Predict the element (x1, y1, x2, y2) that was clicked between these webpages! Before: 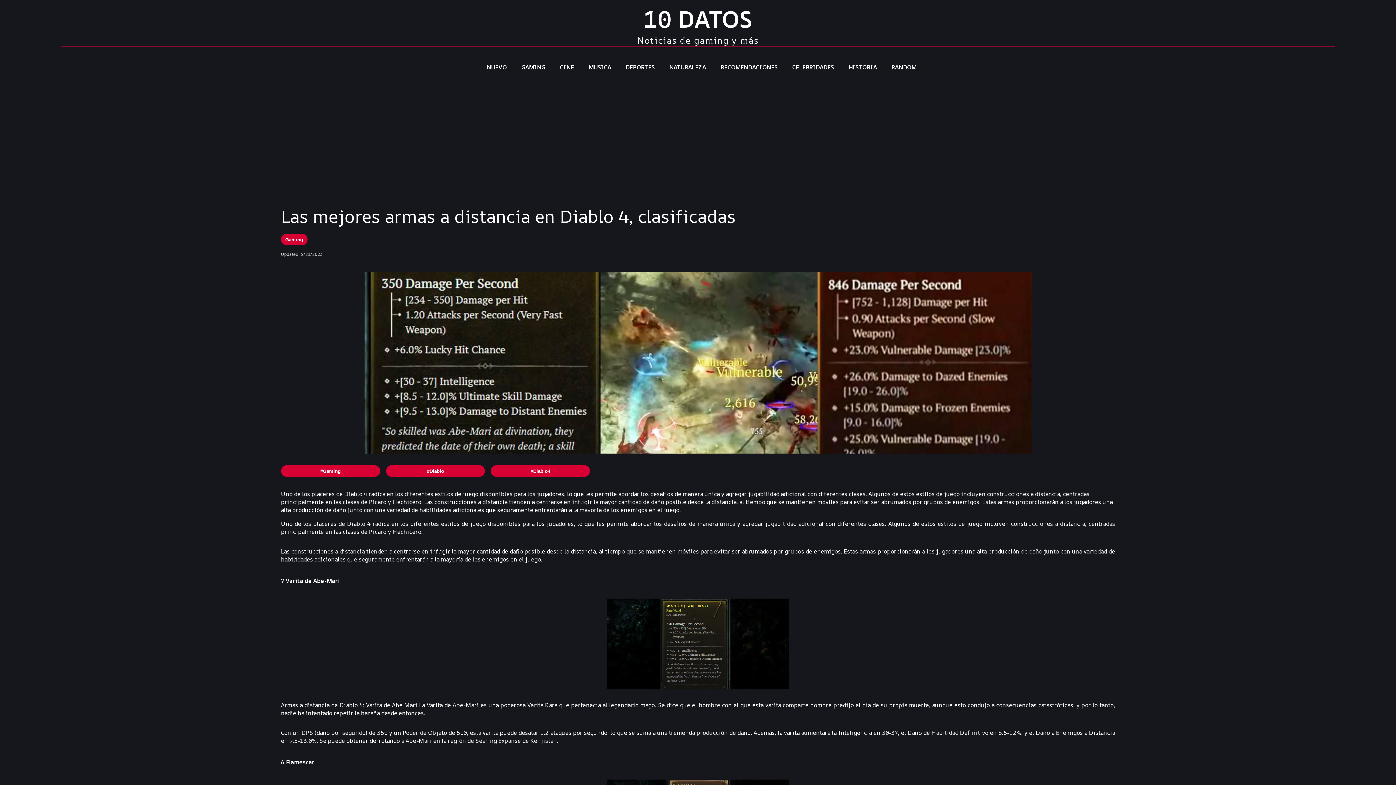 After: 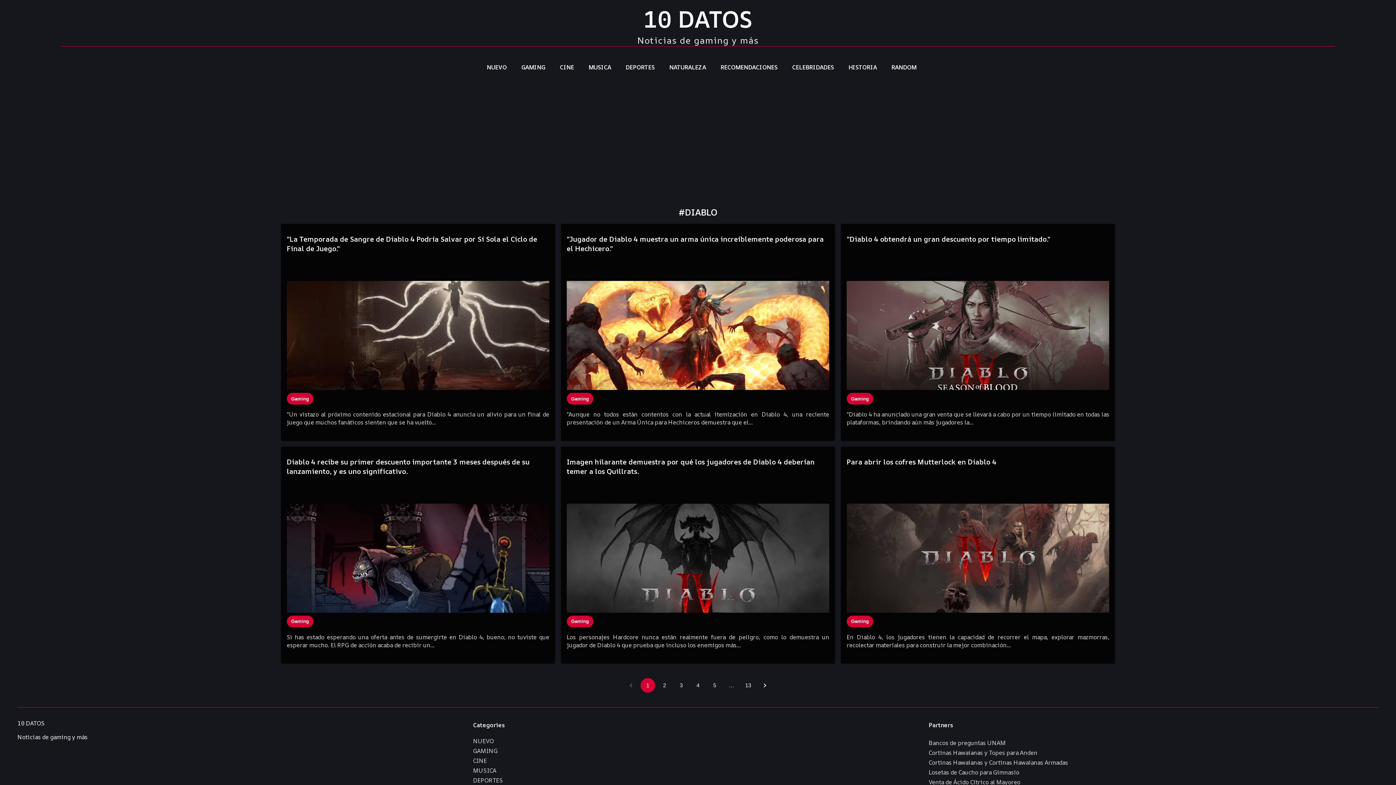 Action: bbox: (386, 465, 485, 477) label: #Diablo